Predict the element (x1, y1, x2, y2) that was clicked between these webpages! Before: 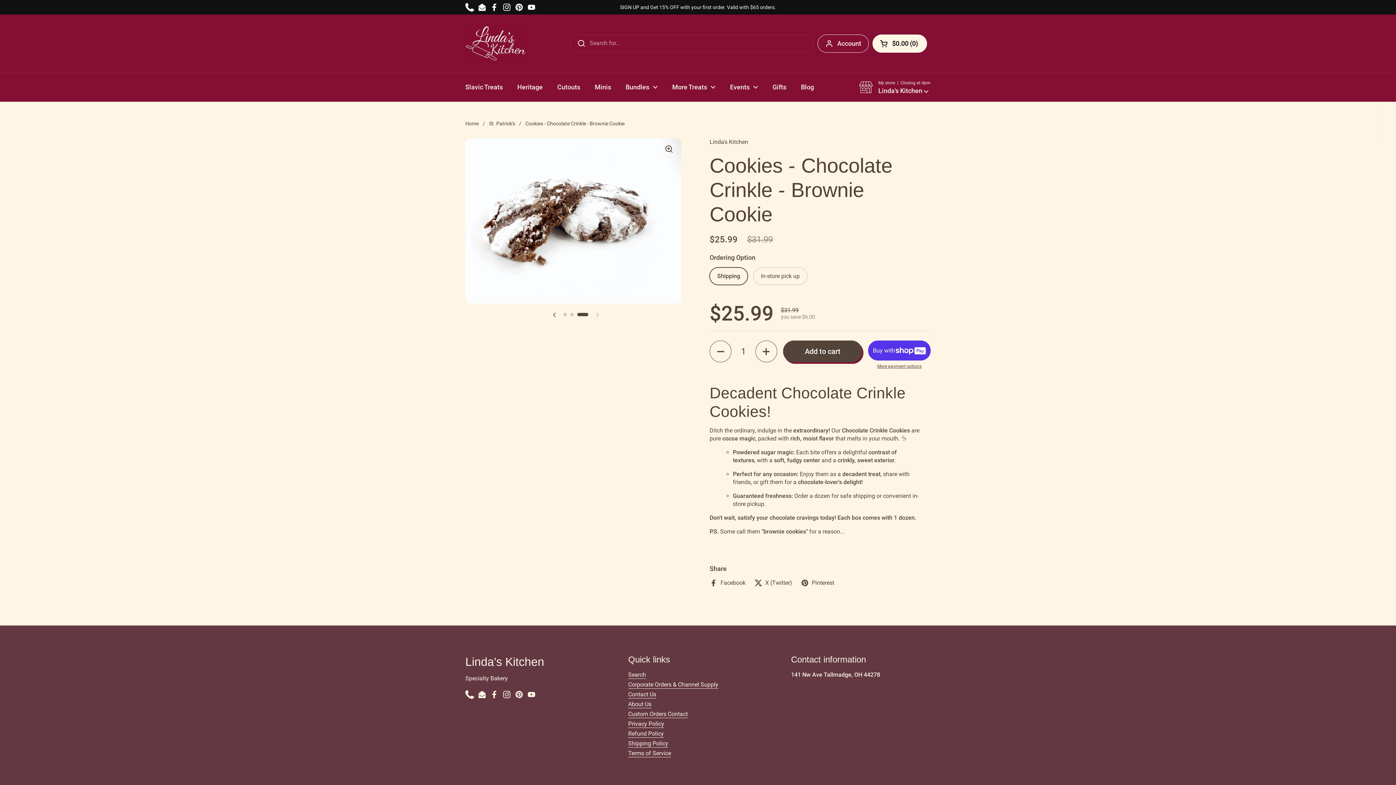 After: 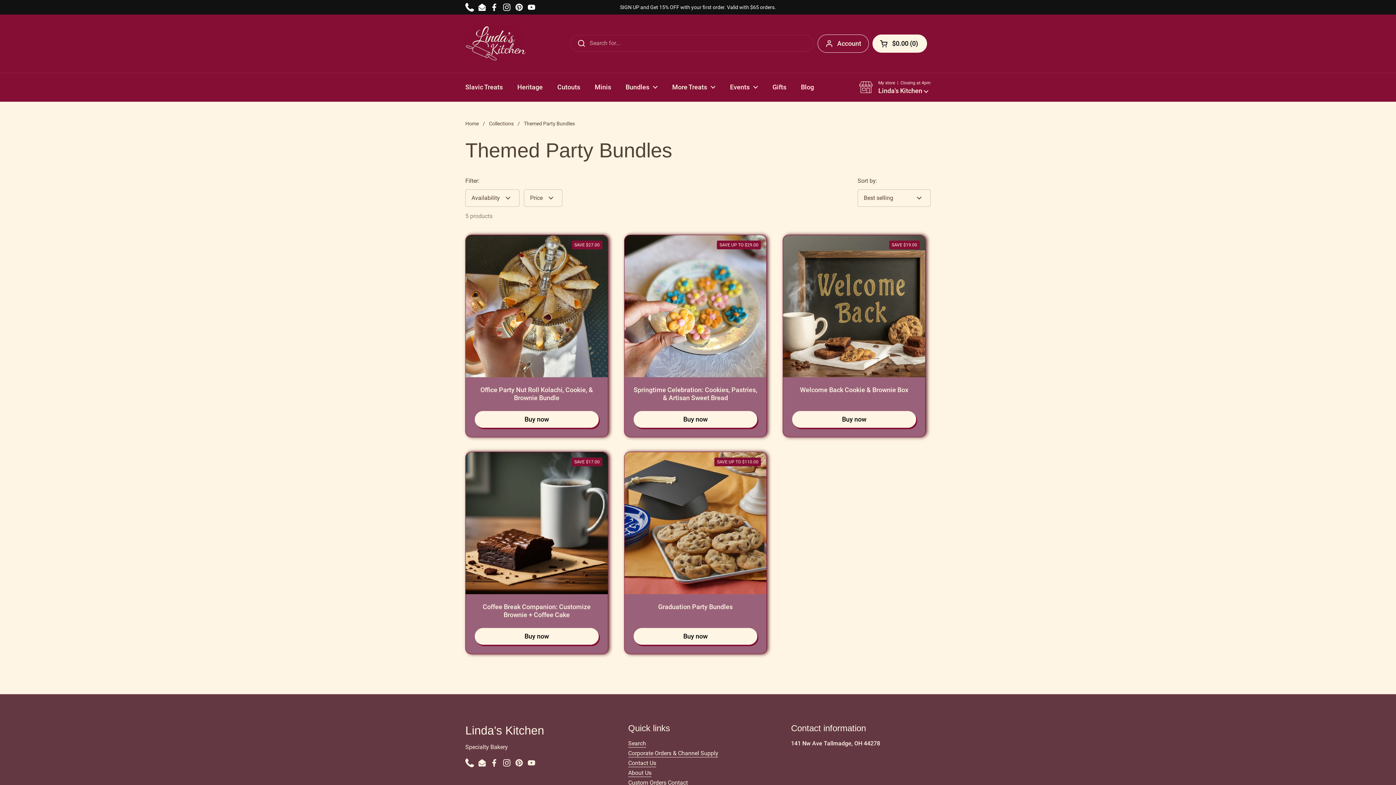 Action: bbox: (618, 78, 665, 96) label: Bundles